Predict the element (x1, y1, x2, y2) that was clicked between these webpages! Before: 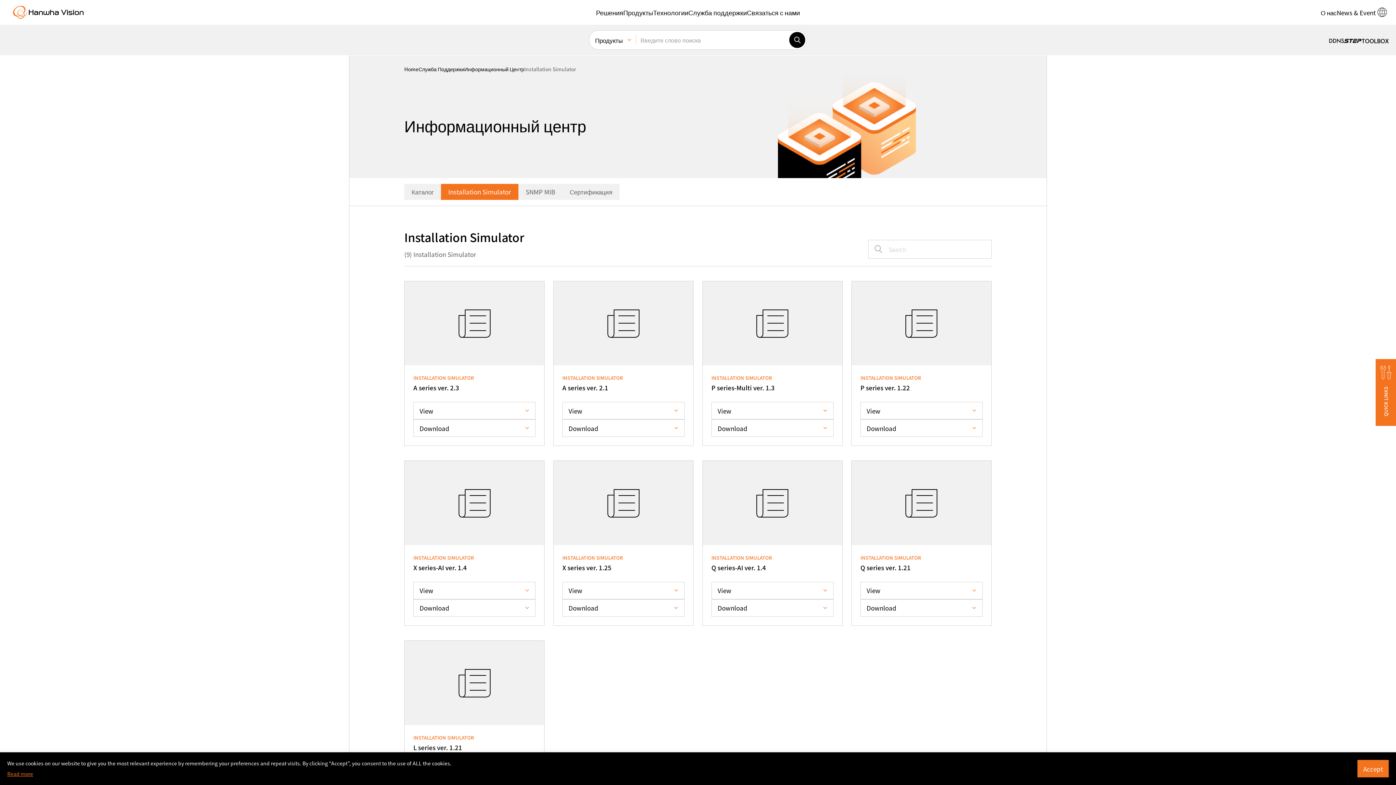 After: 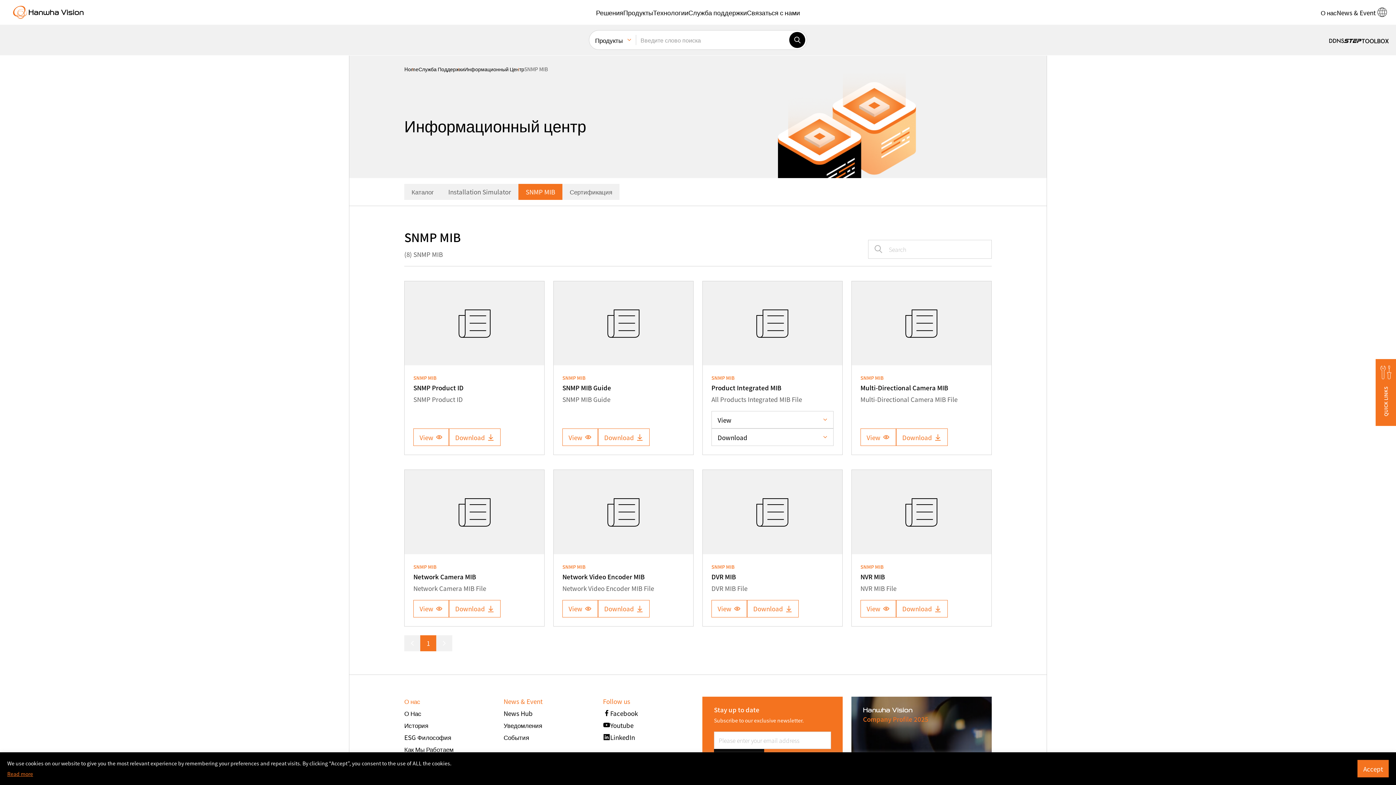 Action: label: SNMP MIB bbox: (518, 183, 562, 199)